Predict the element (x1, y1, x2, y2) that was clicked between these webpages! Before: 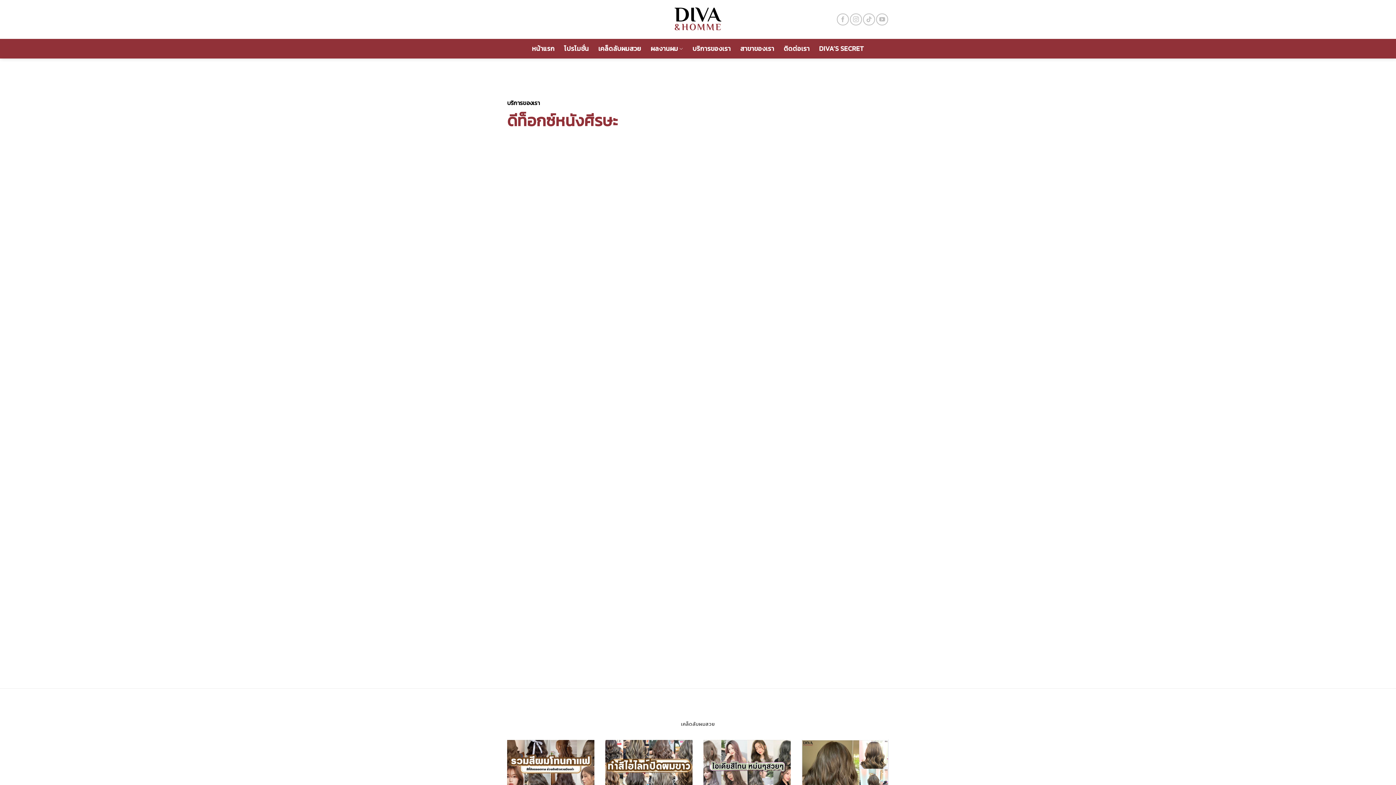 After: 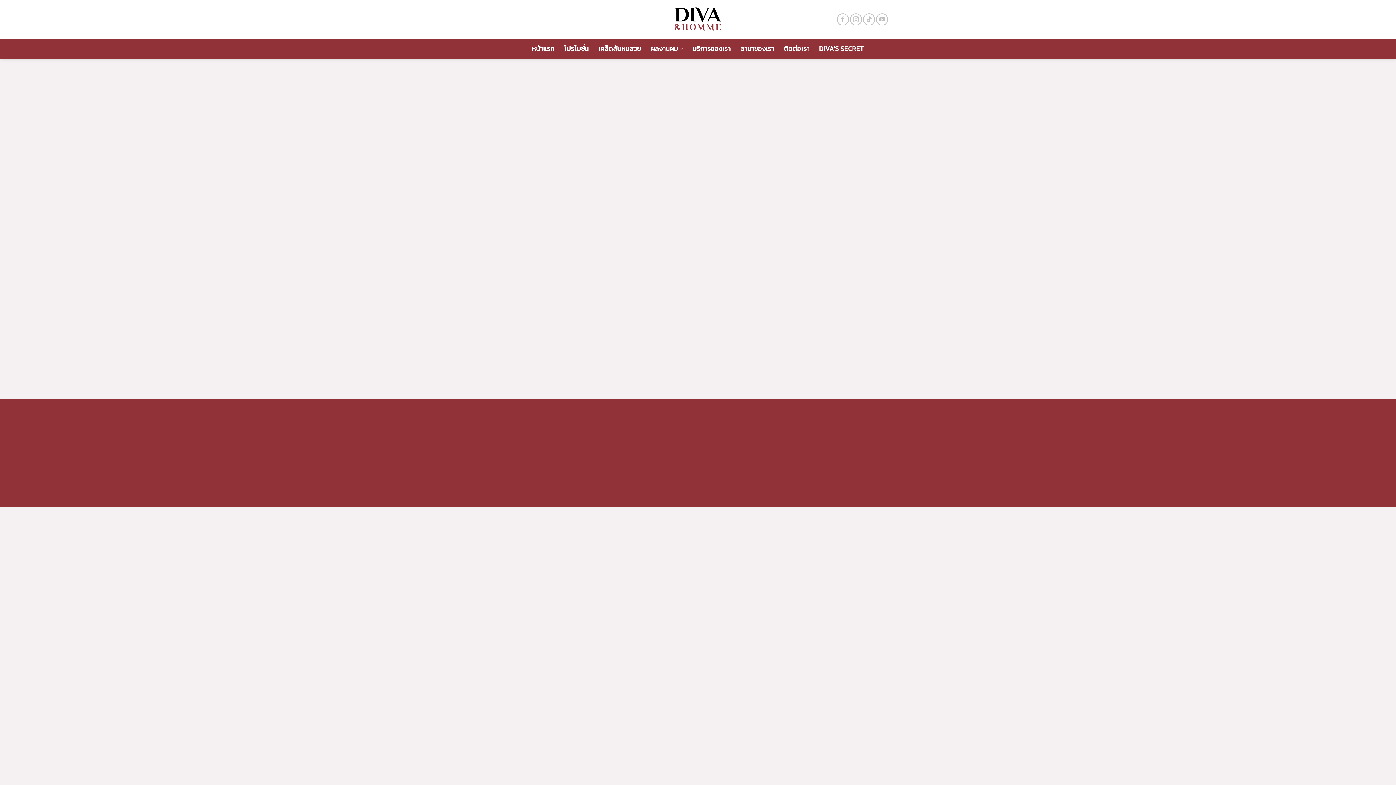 Action: label: DIVA’S SECRET bbox: (819, 42, 864, 55)